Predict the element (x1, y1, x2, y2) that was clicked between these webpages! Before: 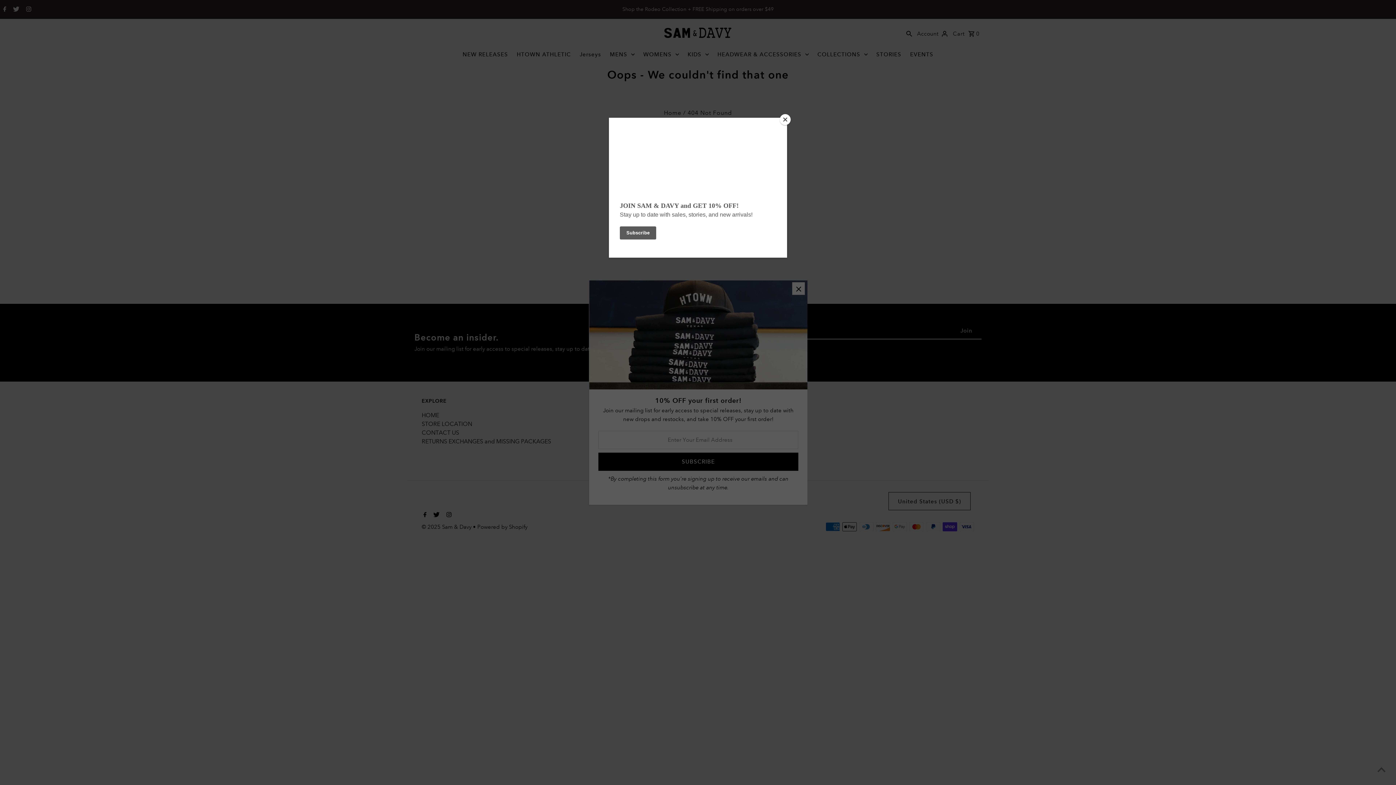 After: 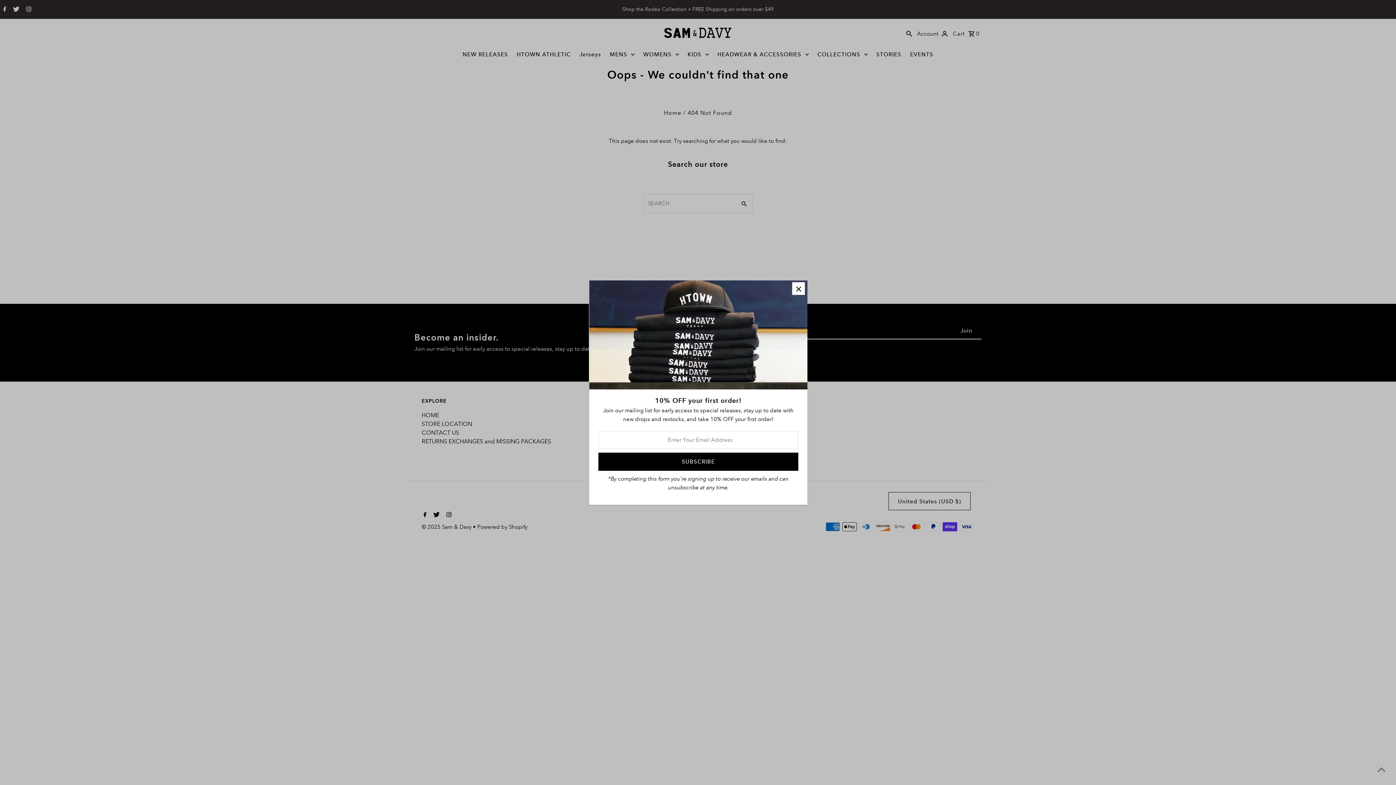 Action: bbox: (780, 114, 790, 125) label: Close